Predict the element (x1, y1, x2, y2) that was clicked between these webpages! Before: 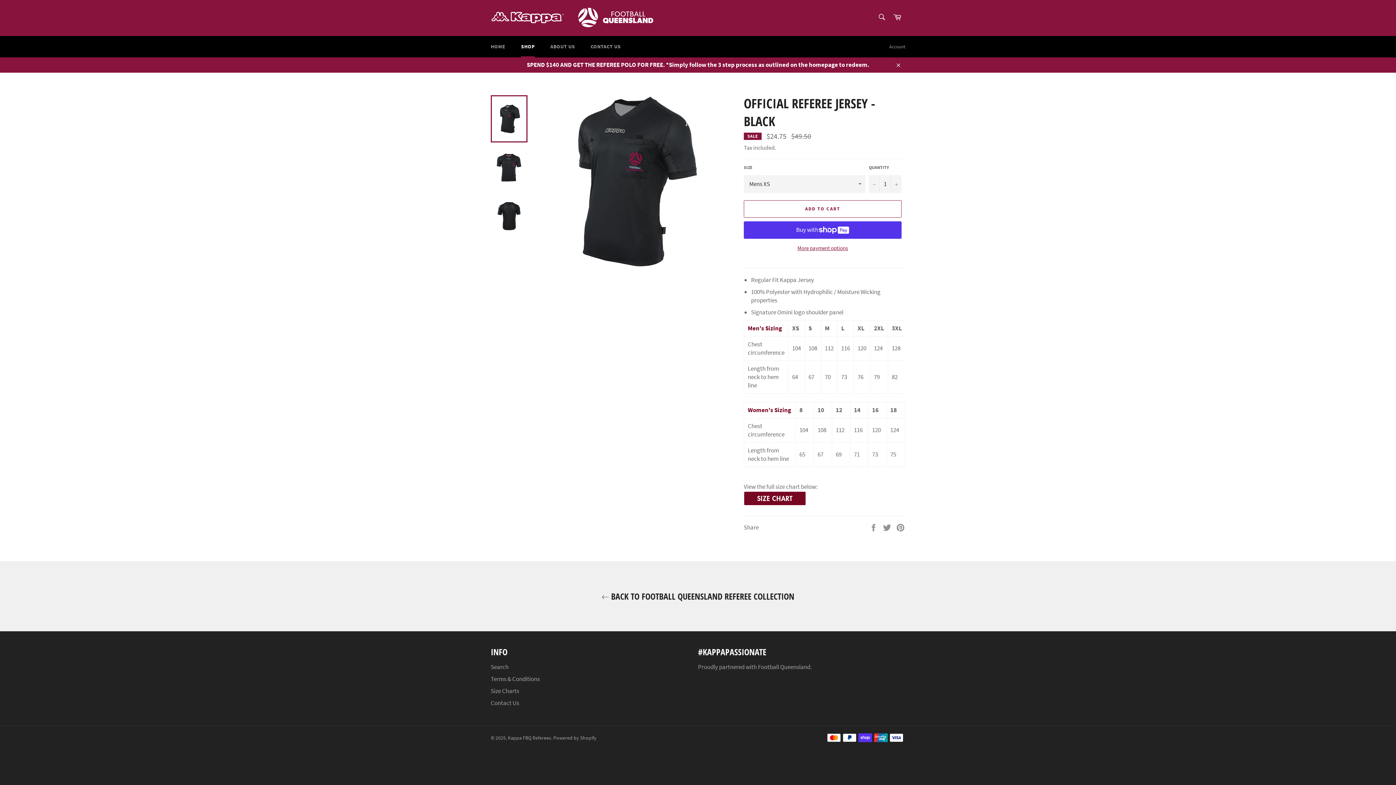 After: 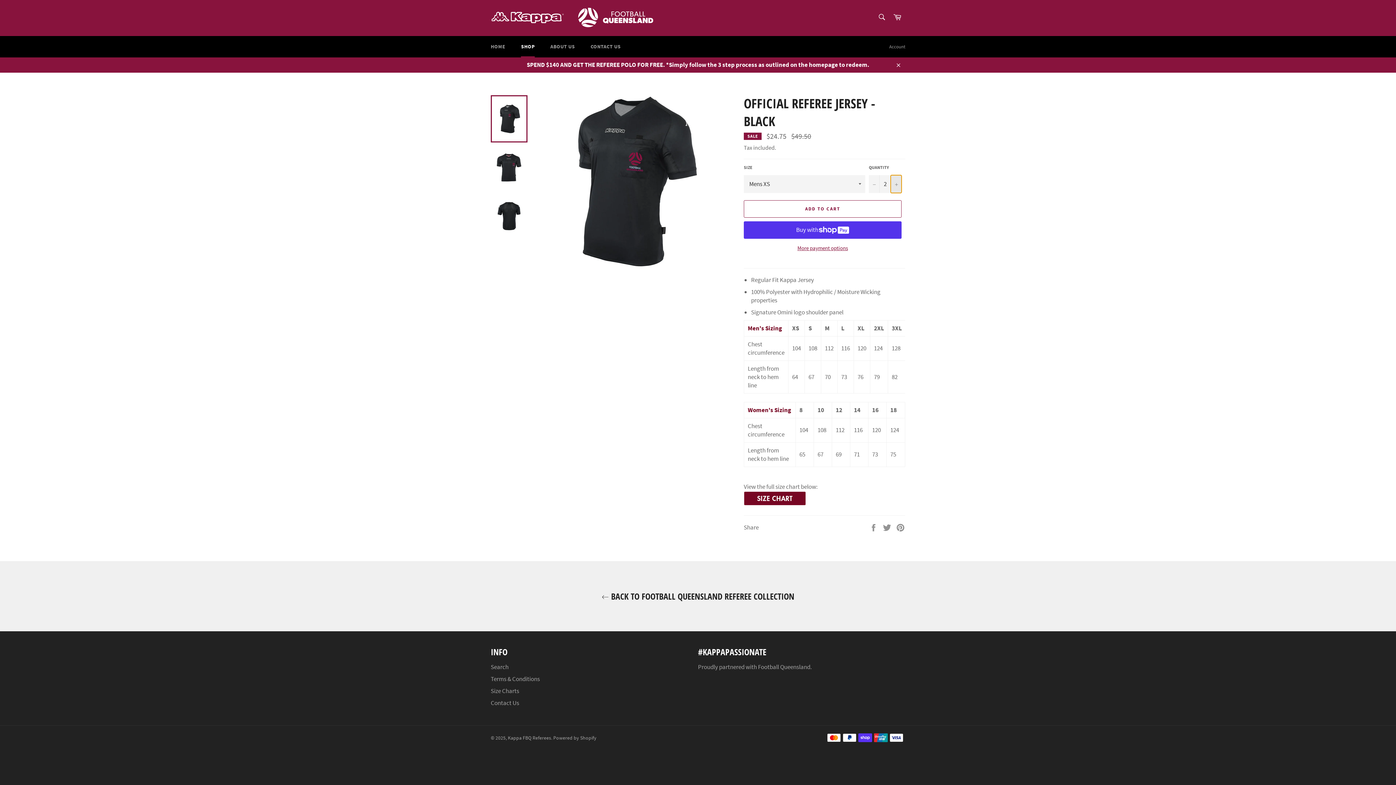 Action: bbox: (890, 175, 901, 192) label: Increase item quantity by one